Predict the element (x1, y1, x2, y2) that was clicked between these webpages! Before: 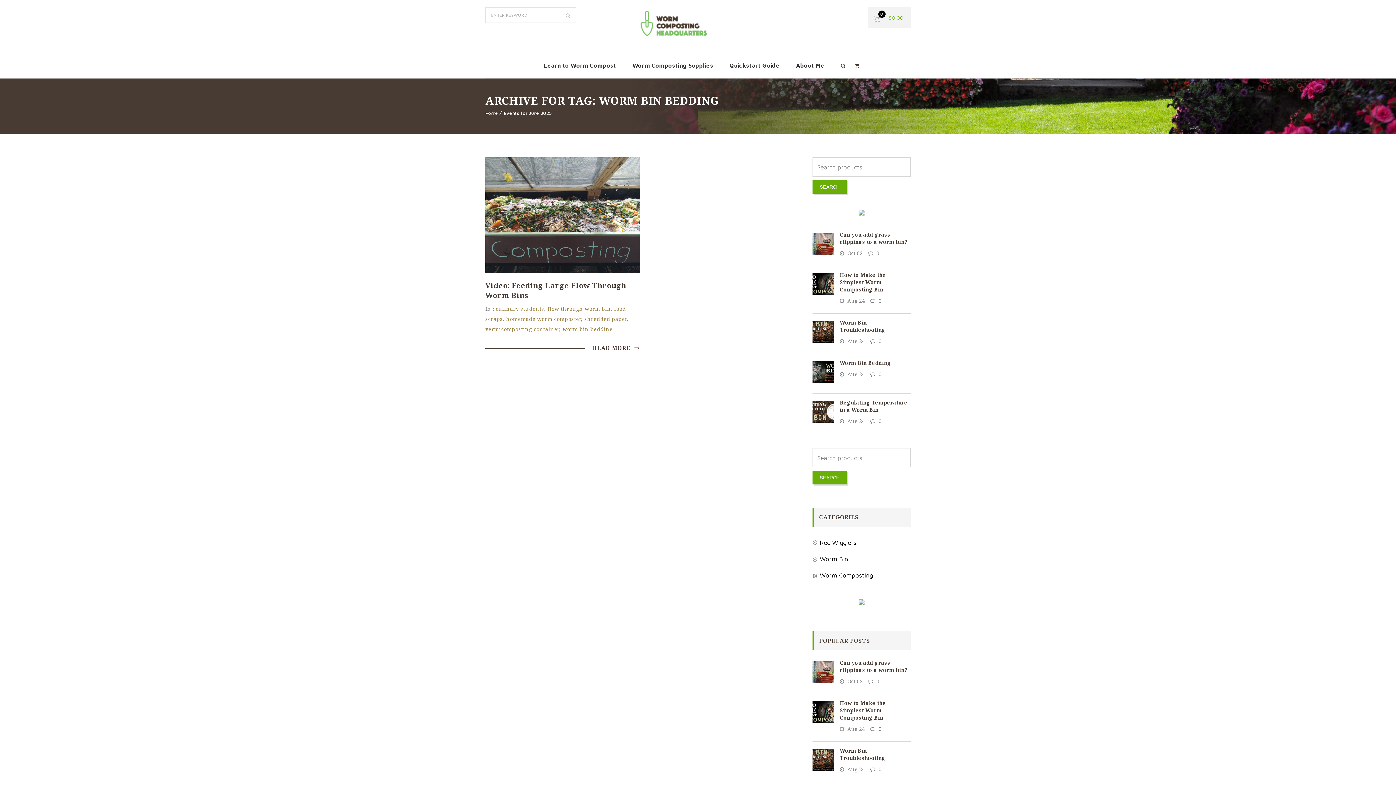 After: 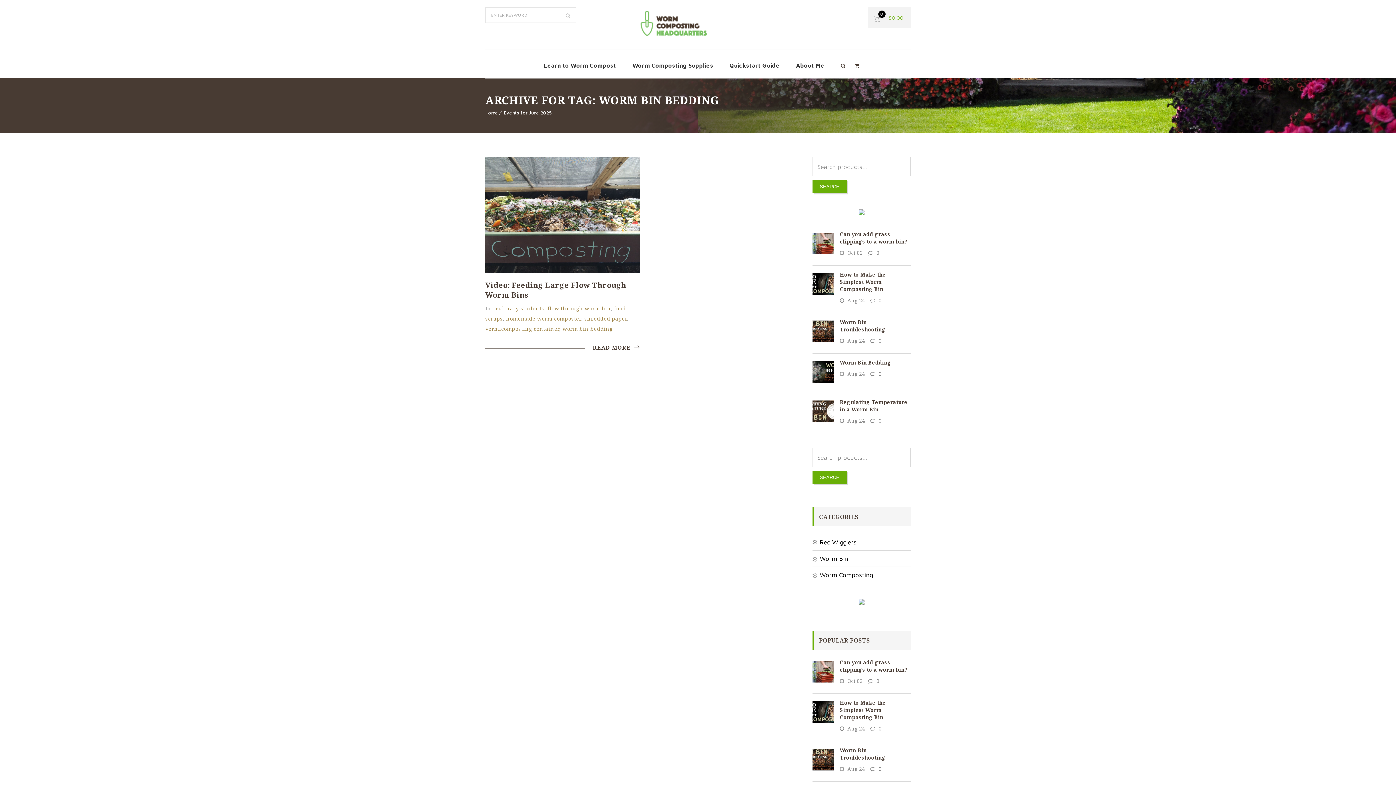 Action: bbox: (562, 325, 612, 332) label: worm bin bedding